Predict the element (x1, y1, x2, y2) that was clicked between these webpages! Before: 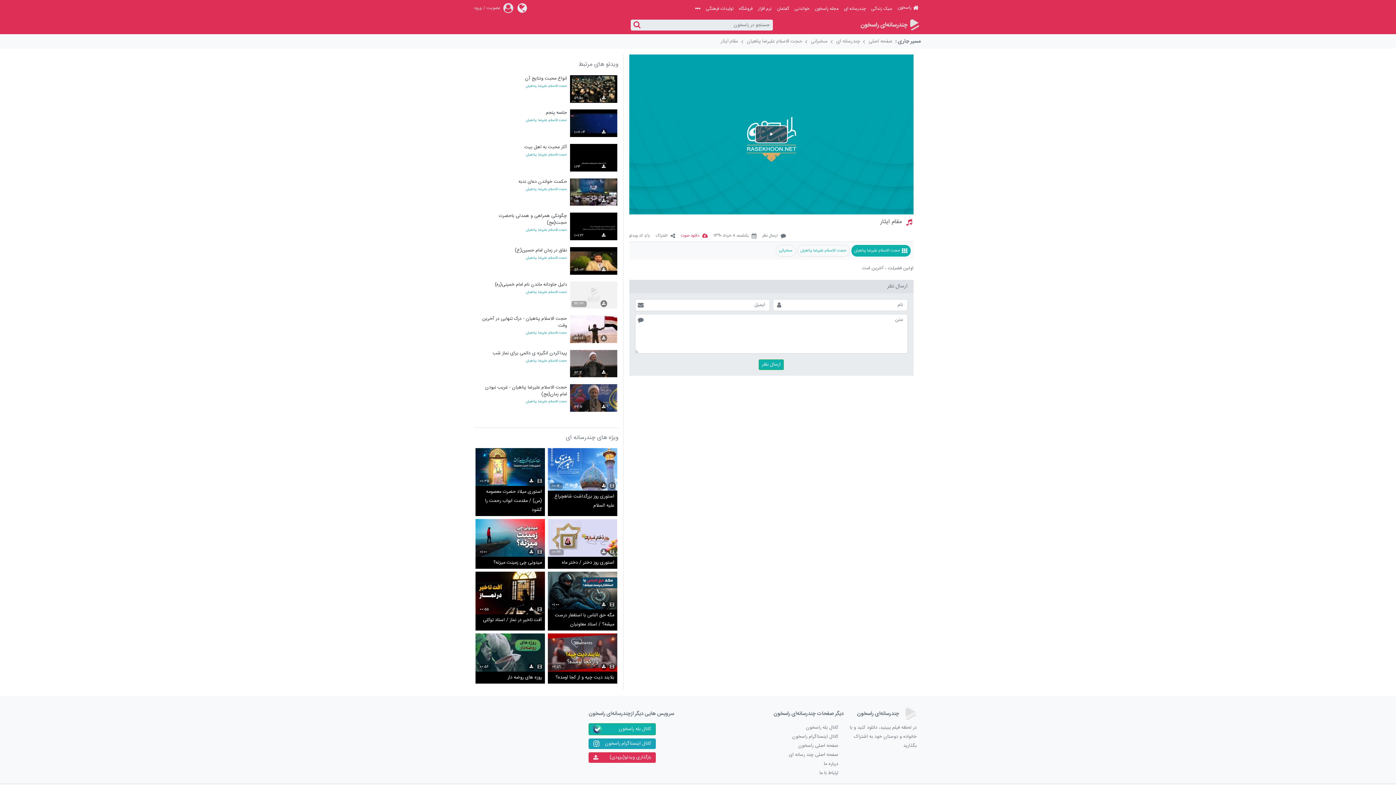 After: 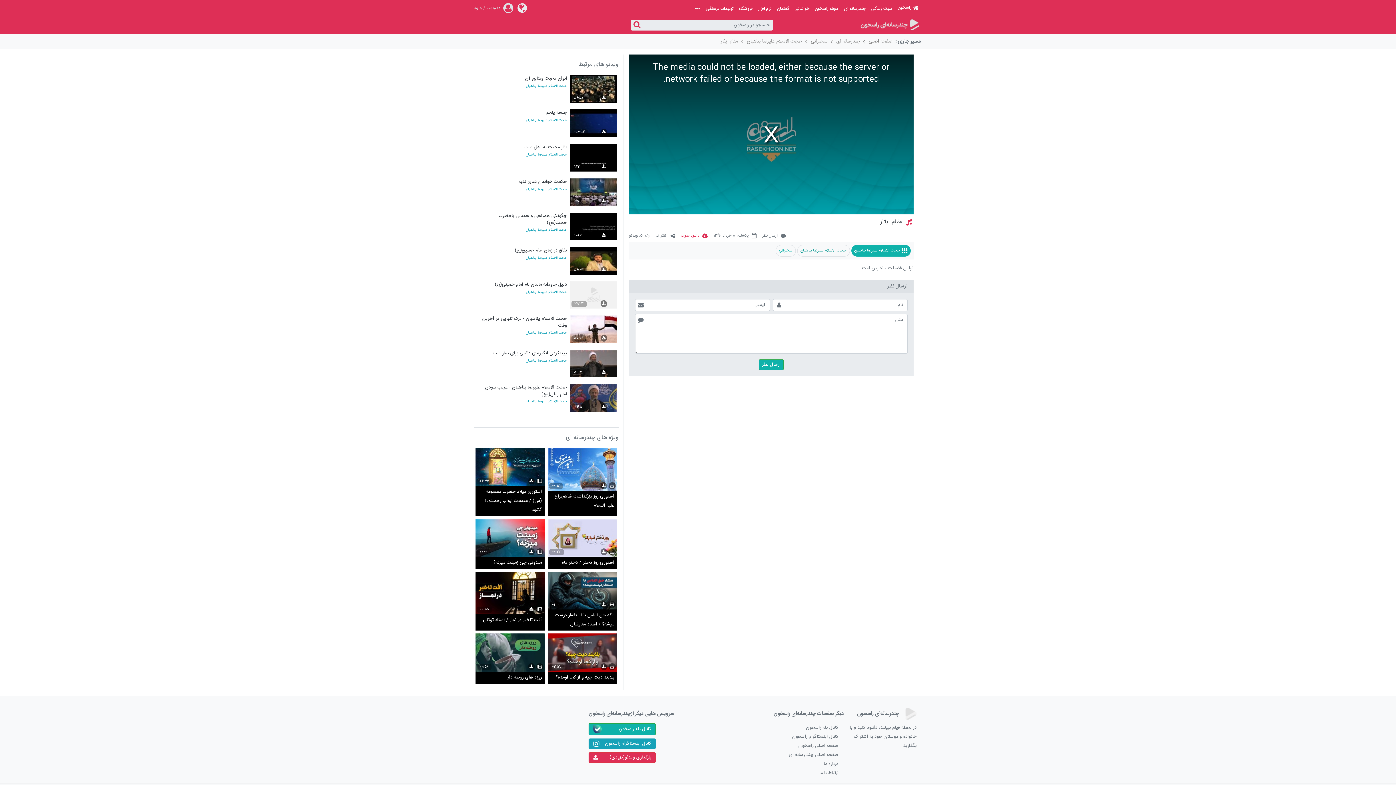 Action: label: حجت الاسلام علیرضا پناهیان bbox: (797, 245, 850, 256)